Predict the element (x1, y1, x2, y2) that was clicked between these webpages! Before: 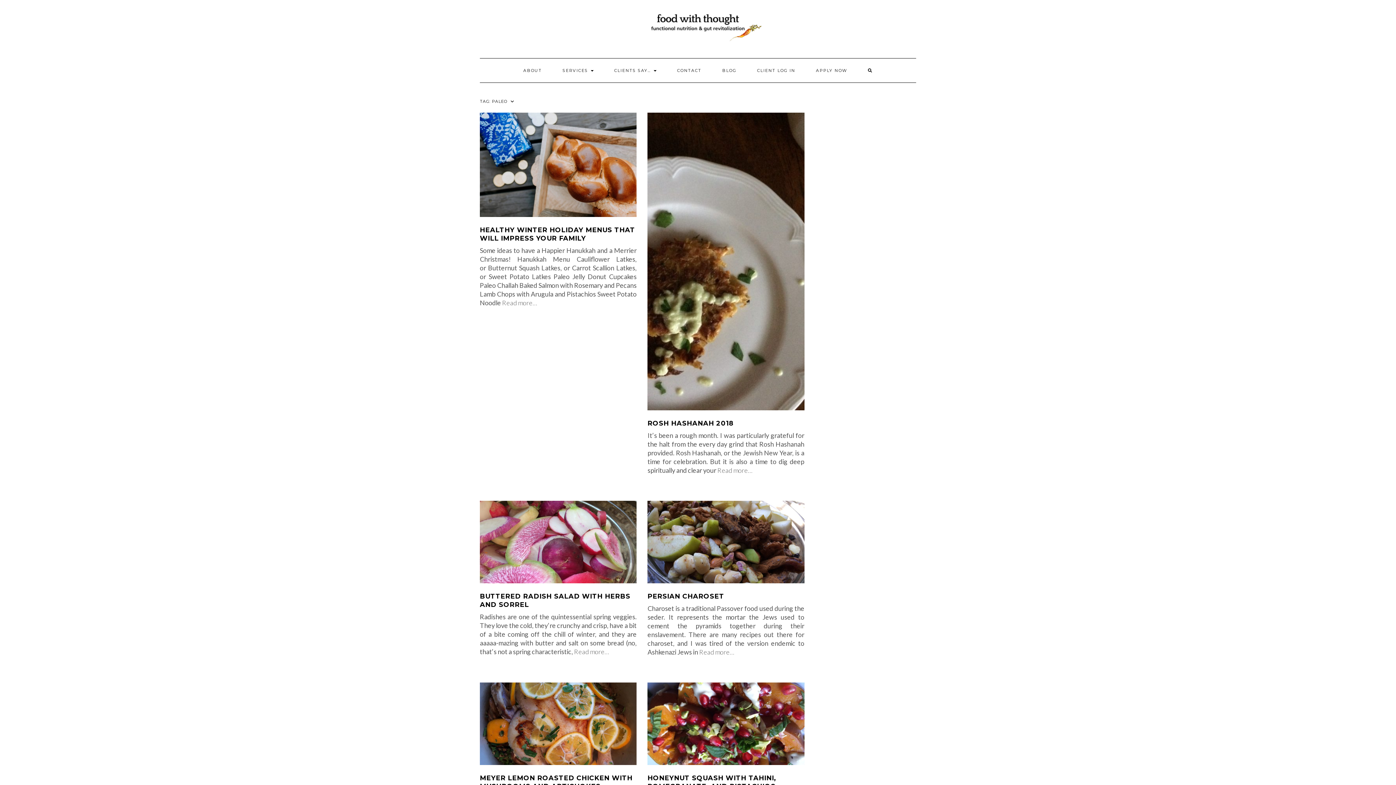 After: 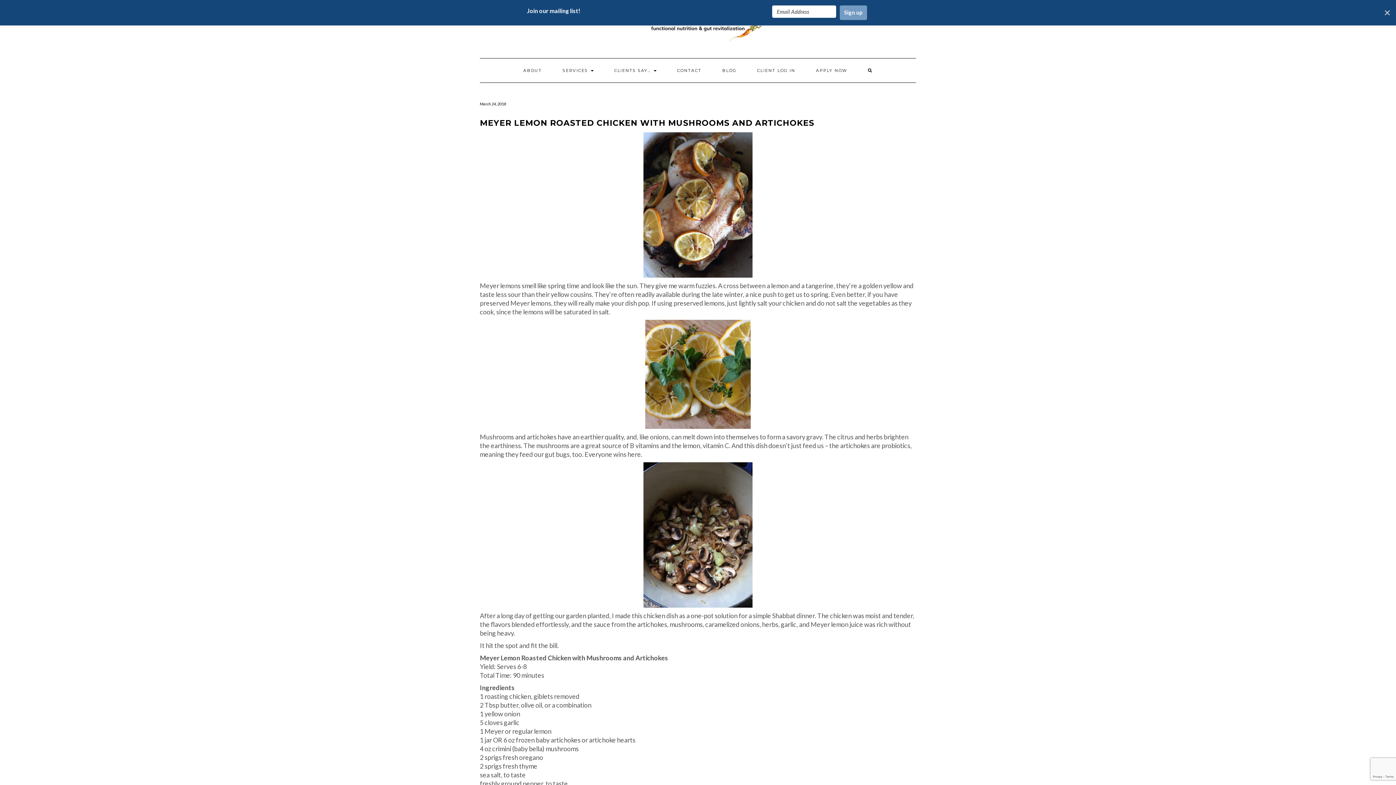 Action: label: MEYER LEMON ROASTED CHICKEN WITH MUSHROOMS AND ARTICHOKES bbox: (480, 774, 632, 791)